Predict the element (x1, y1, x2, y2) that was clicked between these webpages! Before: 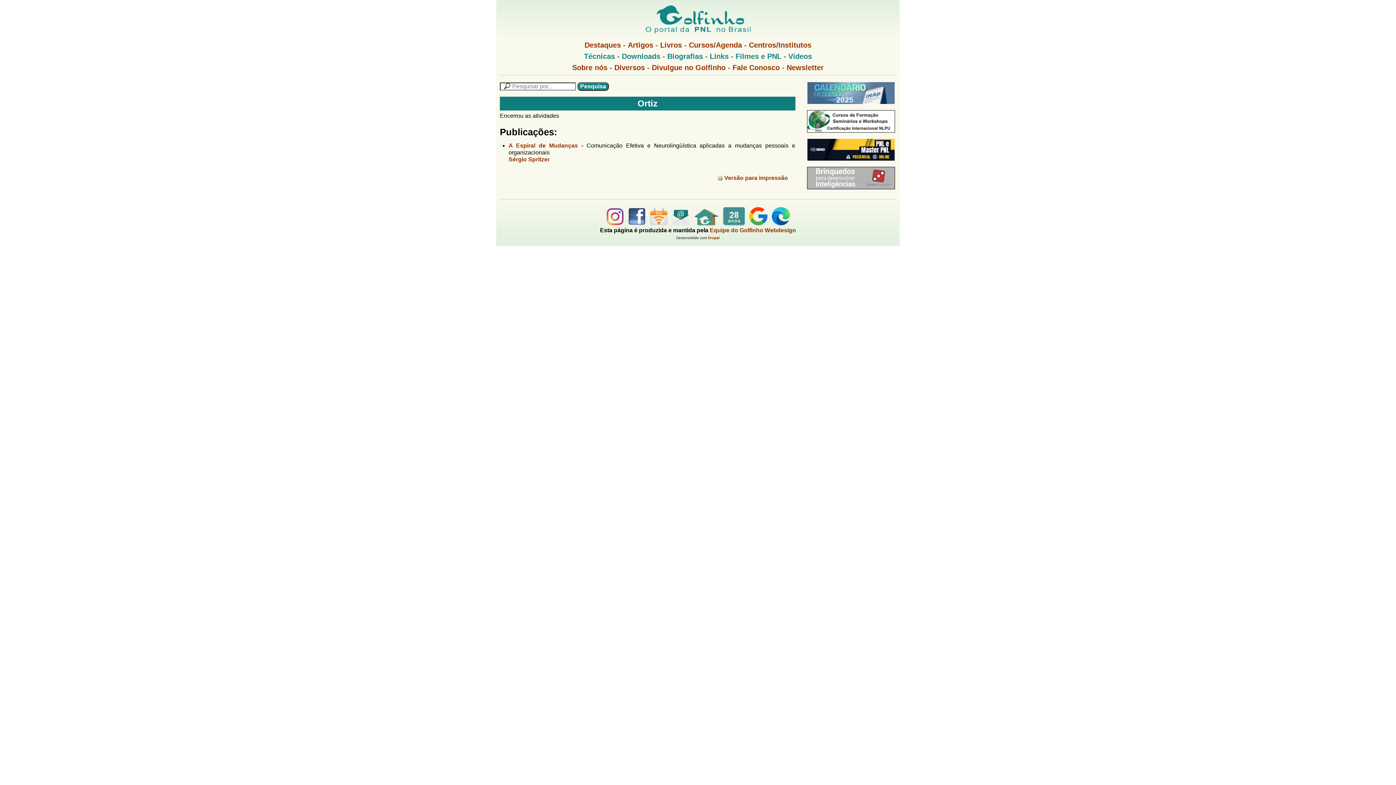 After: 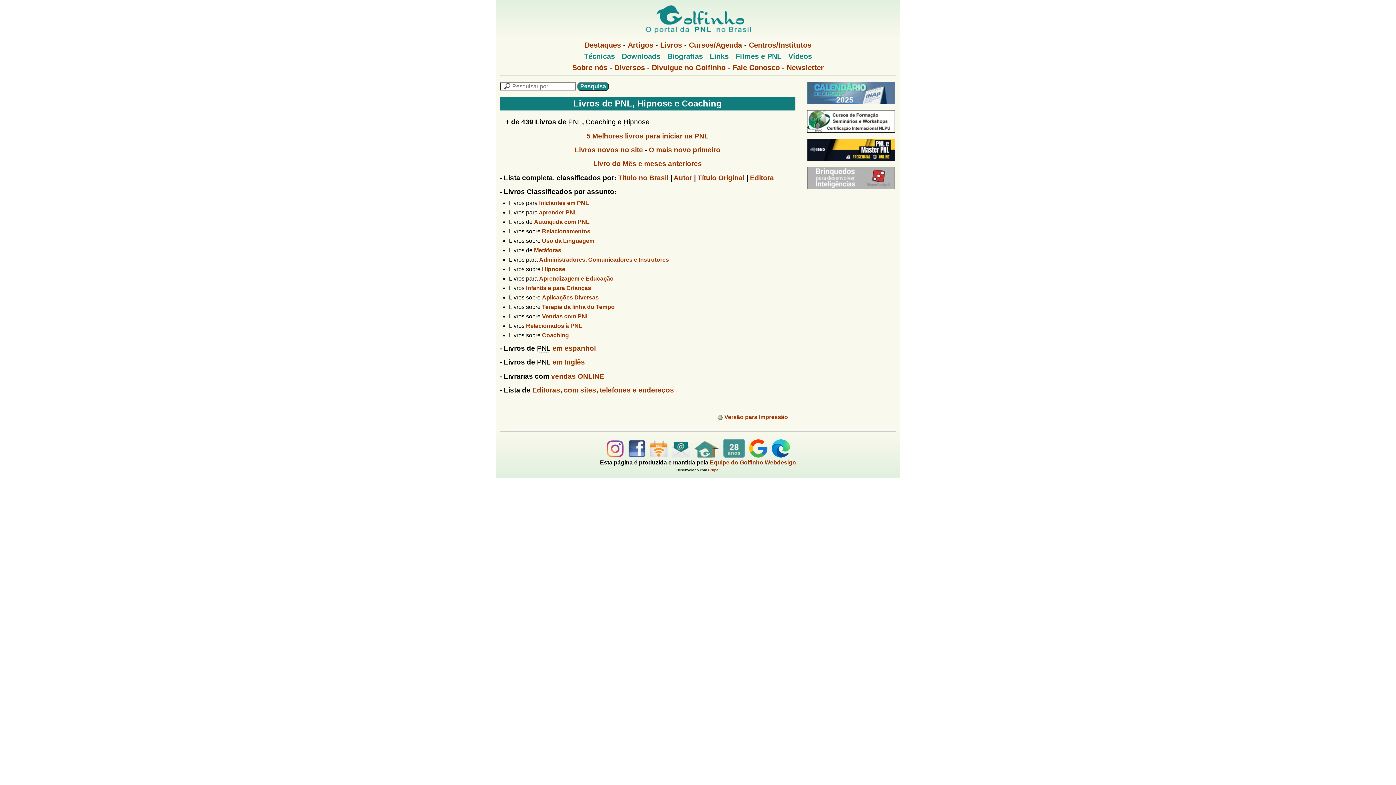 Action: bbox: (660, 41, 682, 49) label: Livros